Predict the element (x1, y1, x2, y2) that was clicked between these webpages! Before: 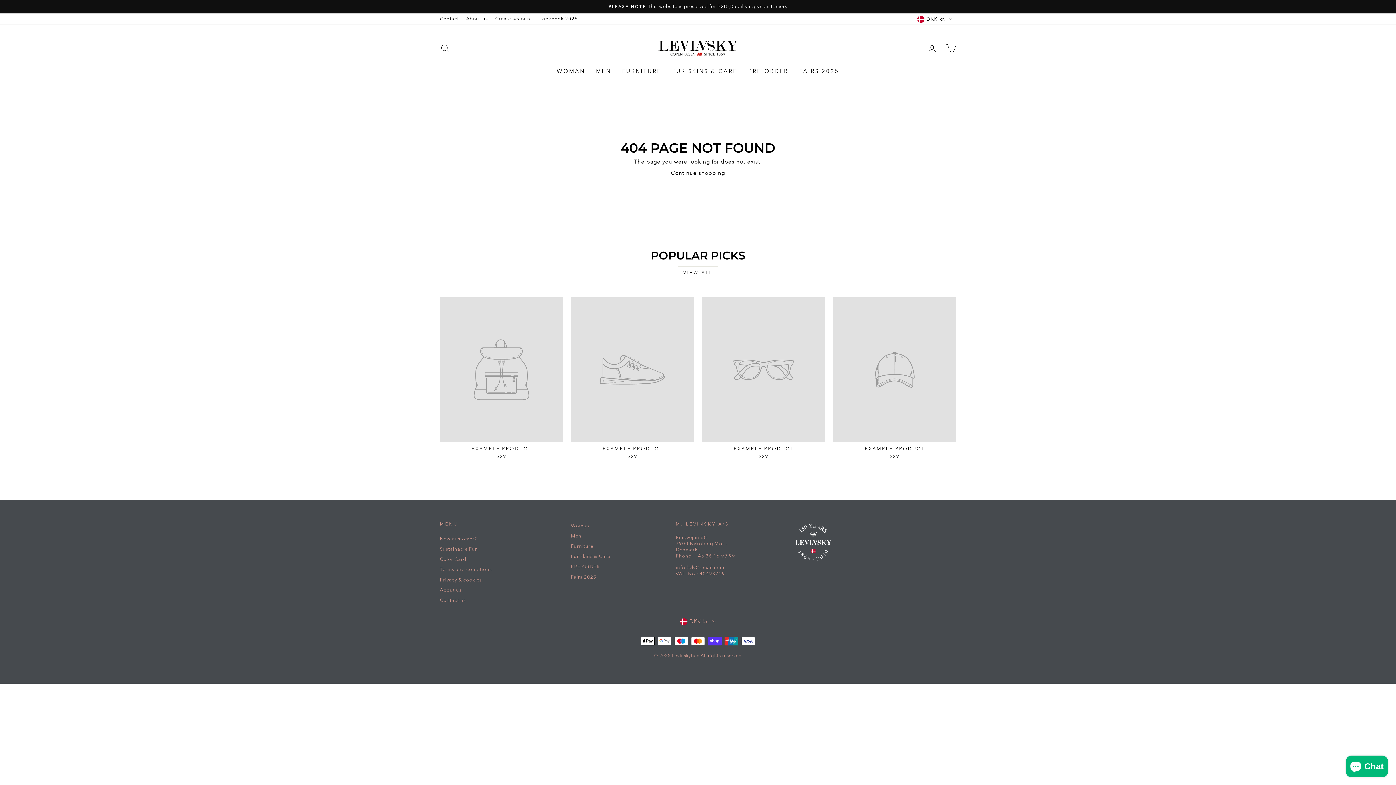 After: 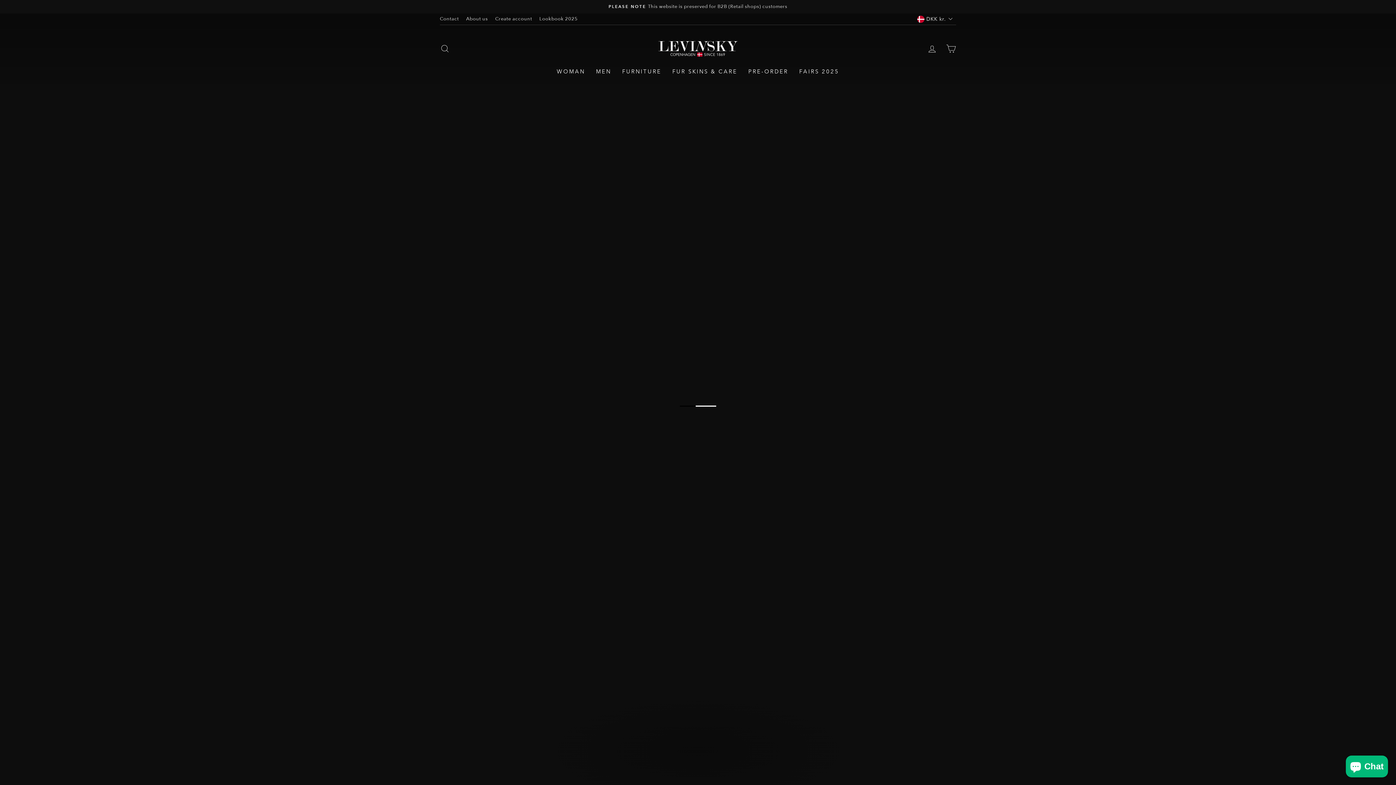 Action: bbox: (671, 169, 725, 177) label: Continue shopping